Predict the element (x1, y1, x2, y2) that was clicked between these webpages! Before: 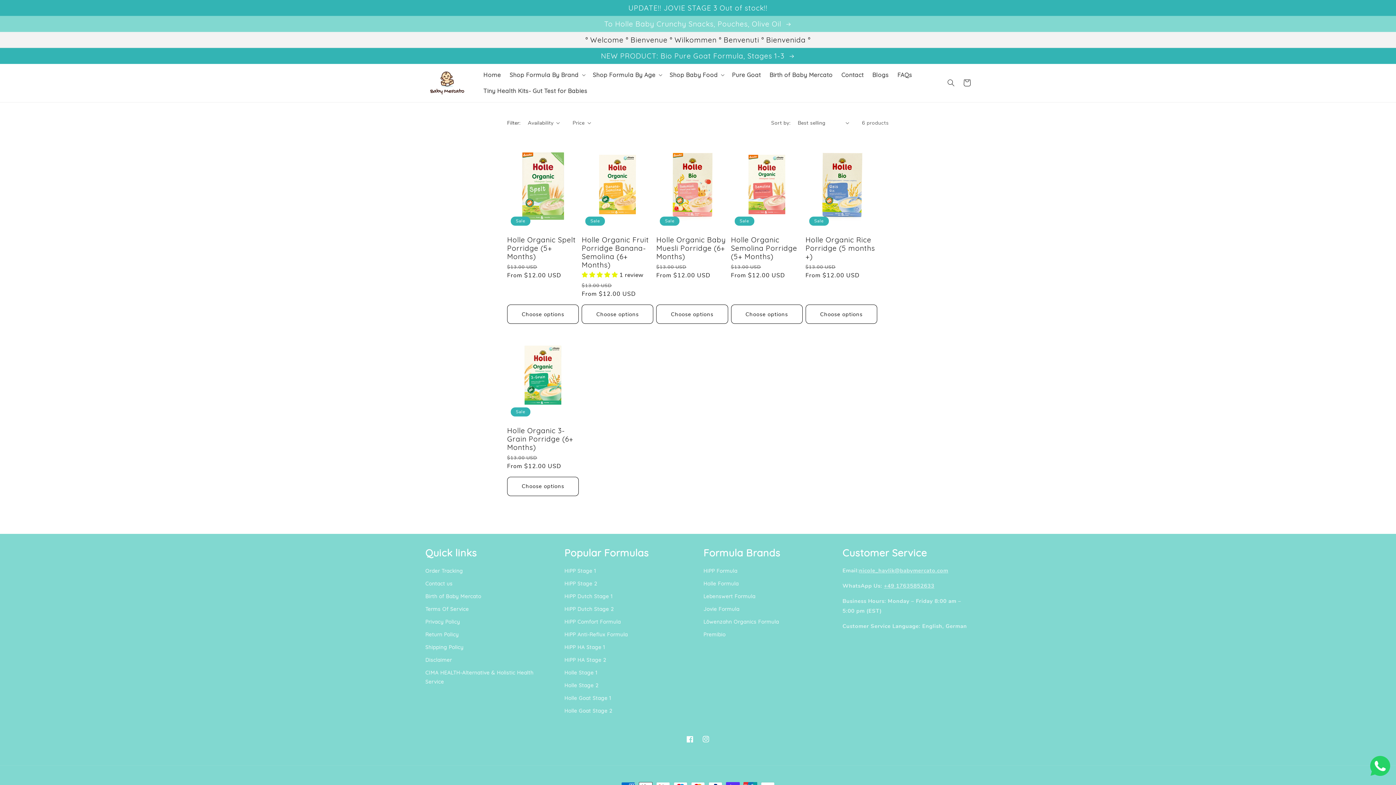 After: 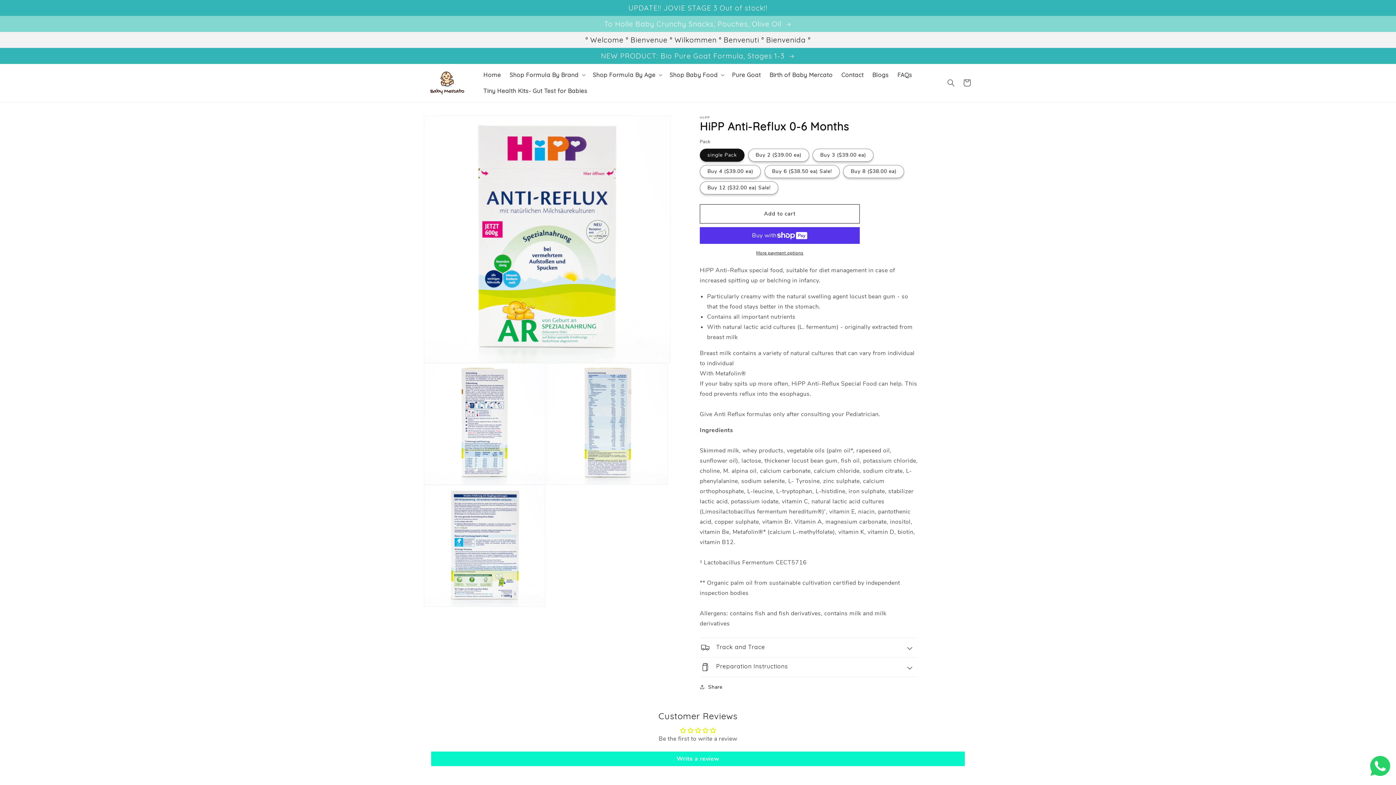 Action: label: HiPP Anti-Reflux Formula bbox: (564, 628, 627, 641)